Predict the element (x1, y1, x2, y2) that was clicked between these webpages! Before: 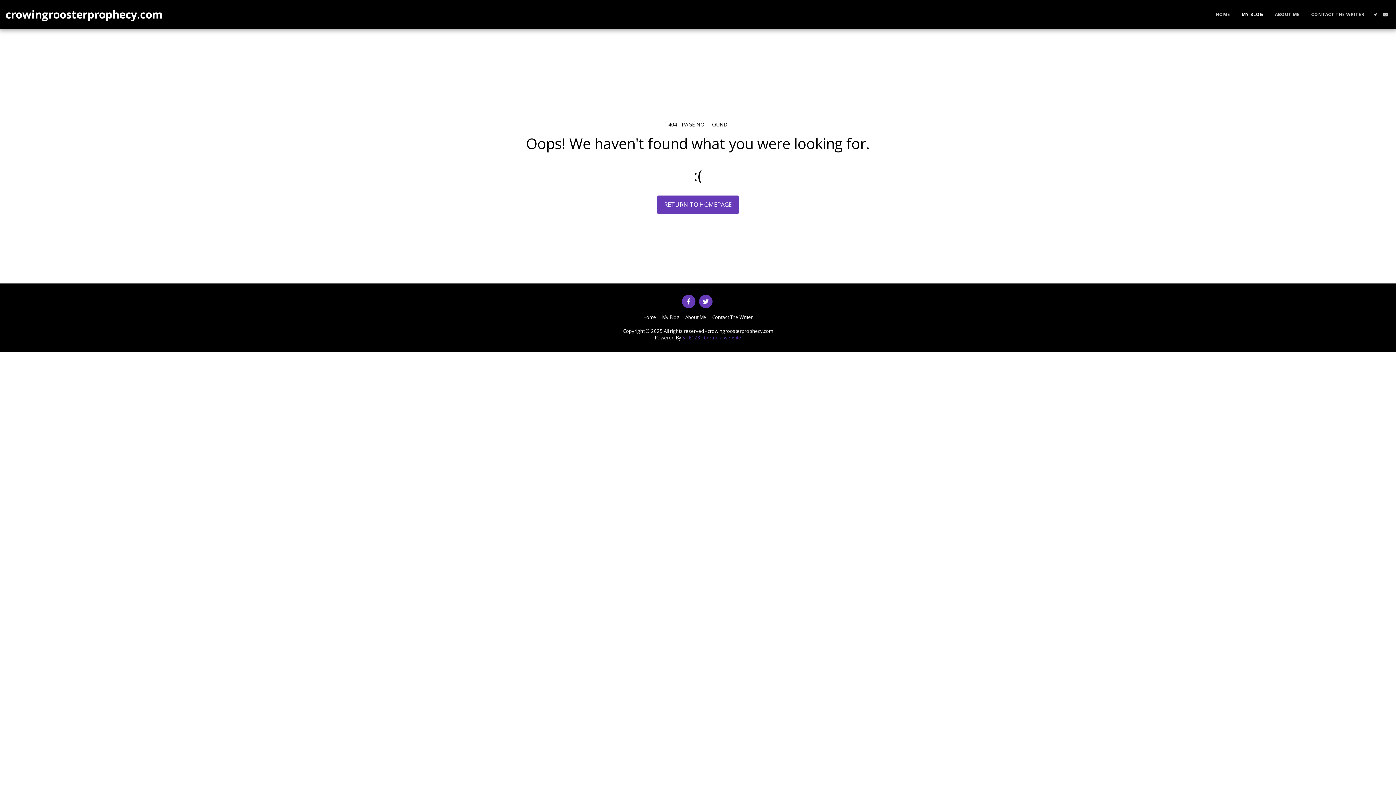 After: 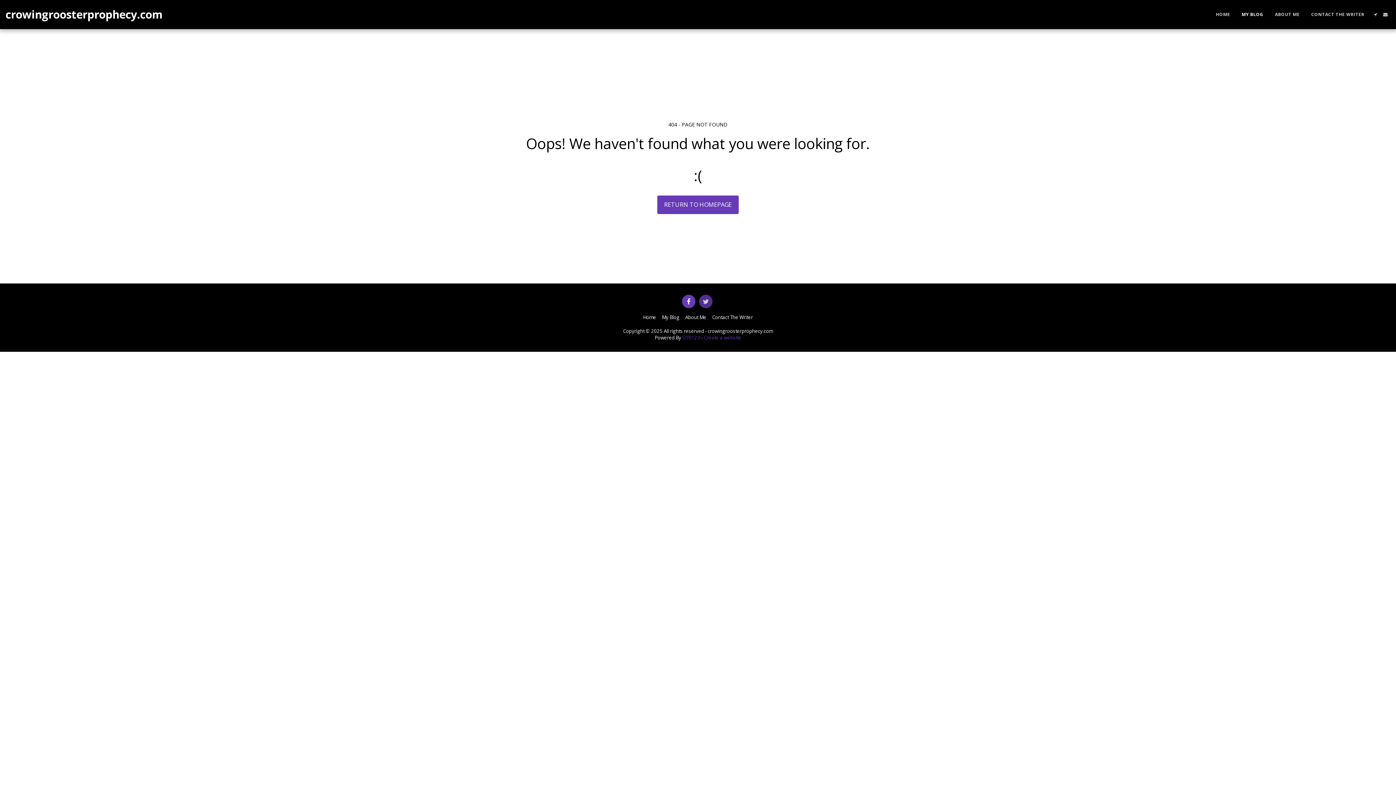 Action: label:   bbox: (699, 294, 712, 308)